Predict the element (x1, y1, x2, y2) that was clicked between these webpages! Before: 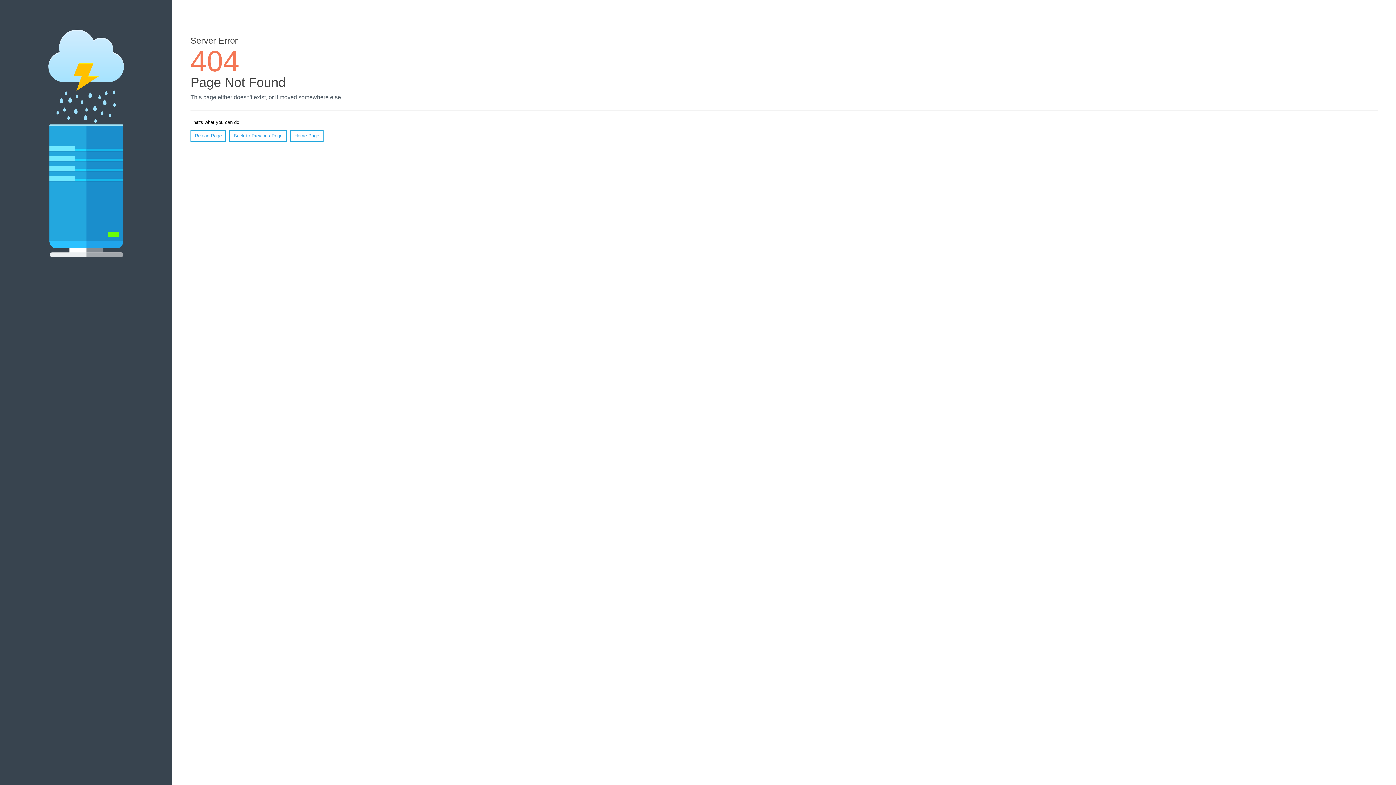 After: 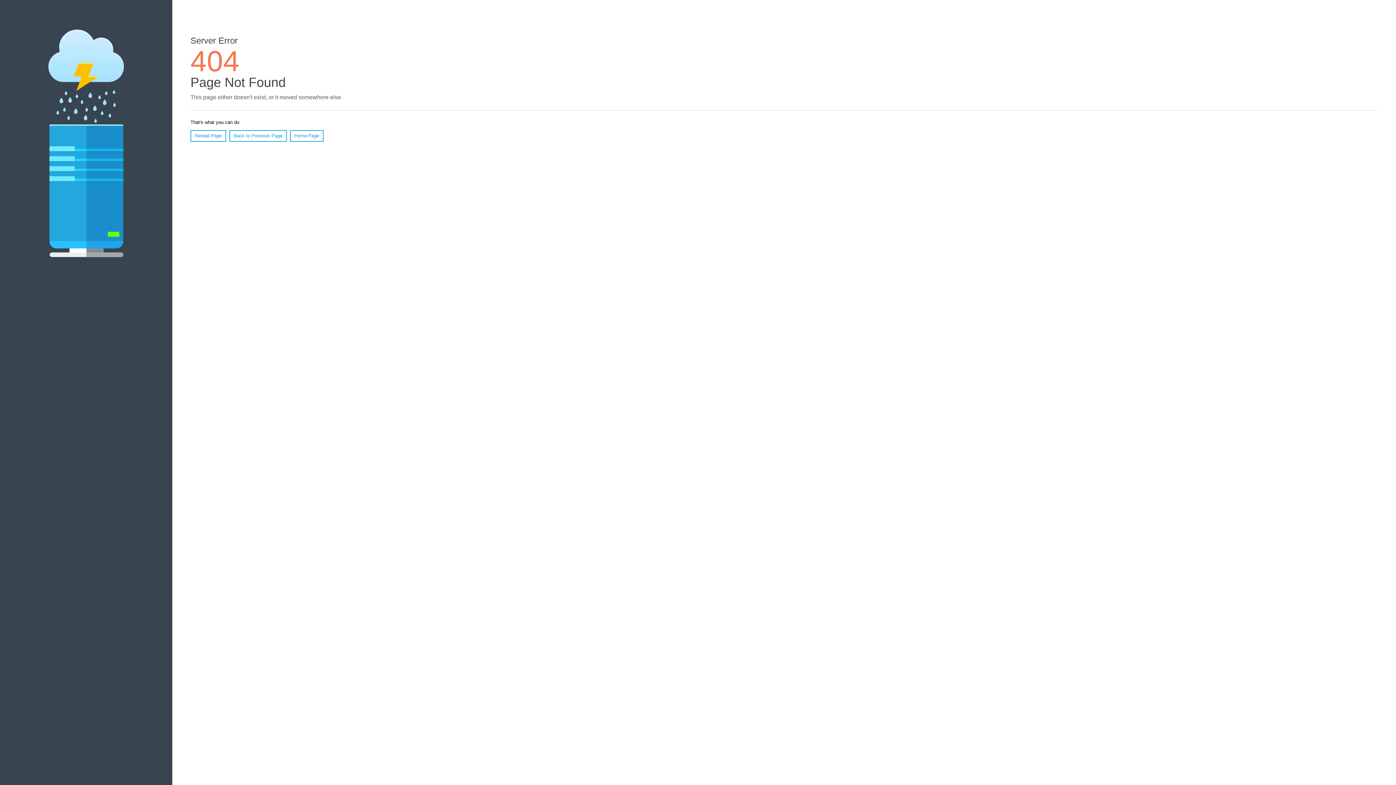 Action: label: Reload Page bbox: (190, 130, 226, 141)